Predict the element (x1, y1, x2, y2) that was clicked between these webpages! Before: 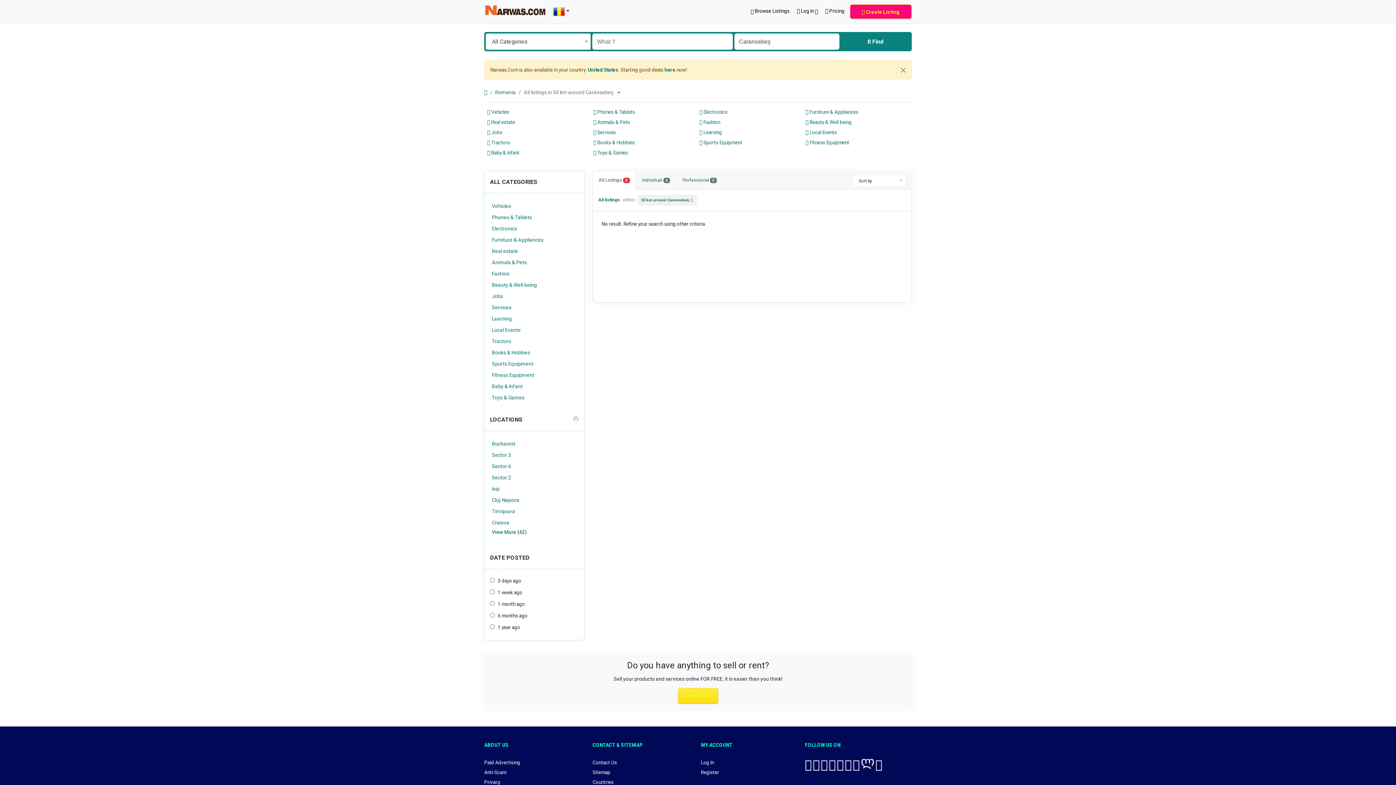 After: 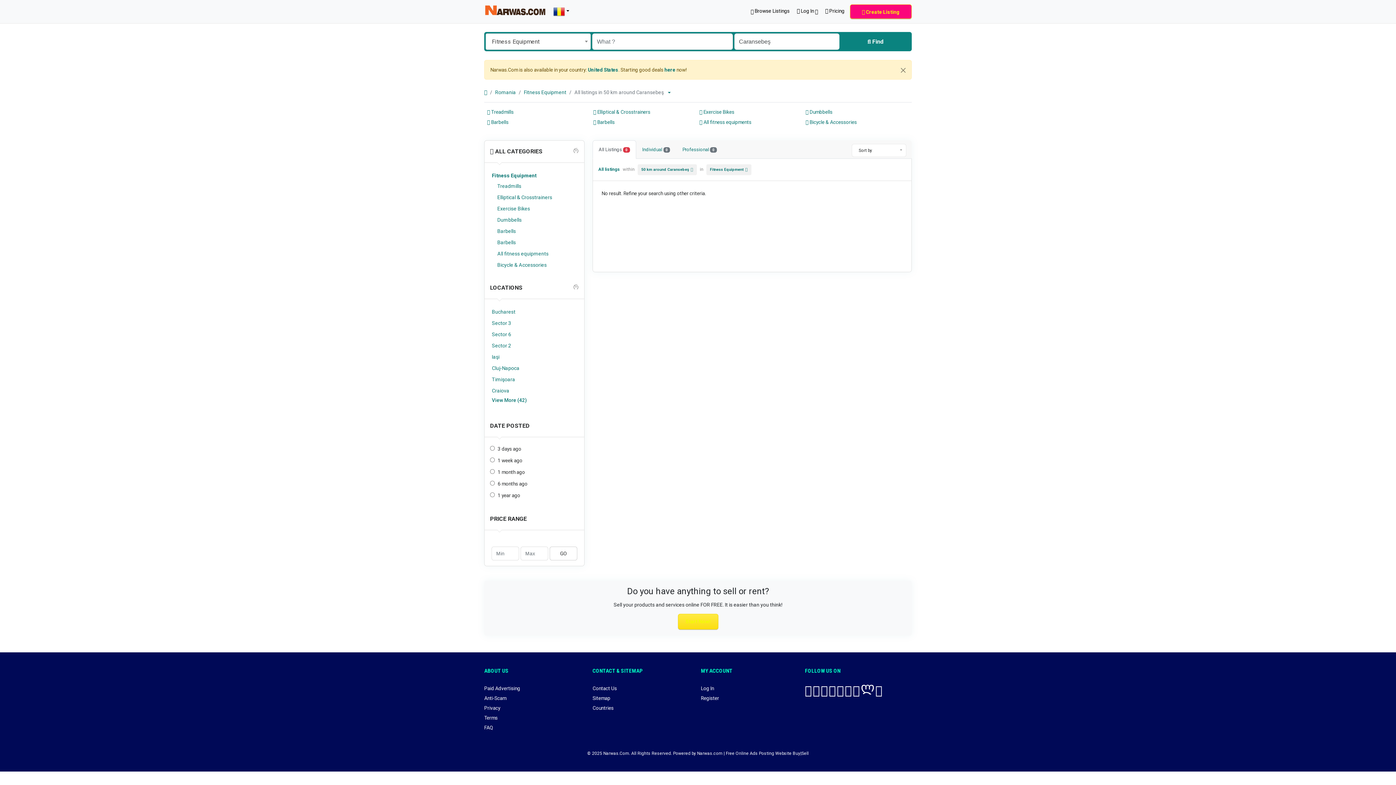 Action: bbox: (805, 139, 849, 145) label:  Fitness Equipment